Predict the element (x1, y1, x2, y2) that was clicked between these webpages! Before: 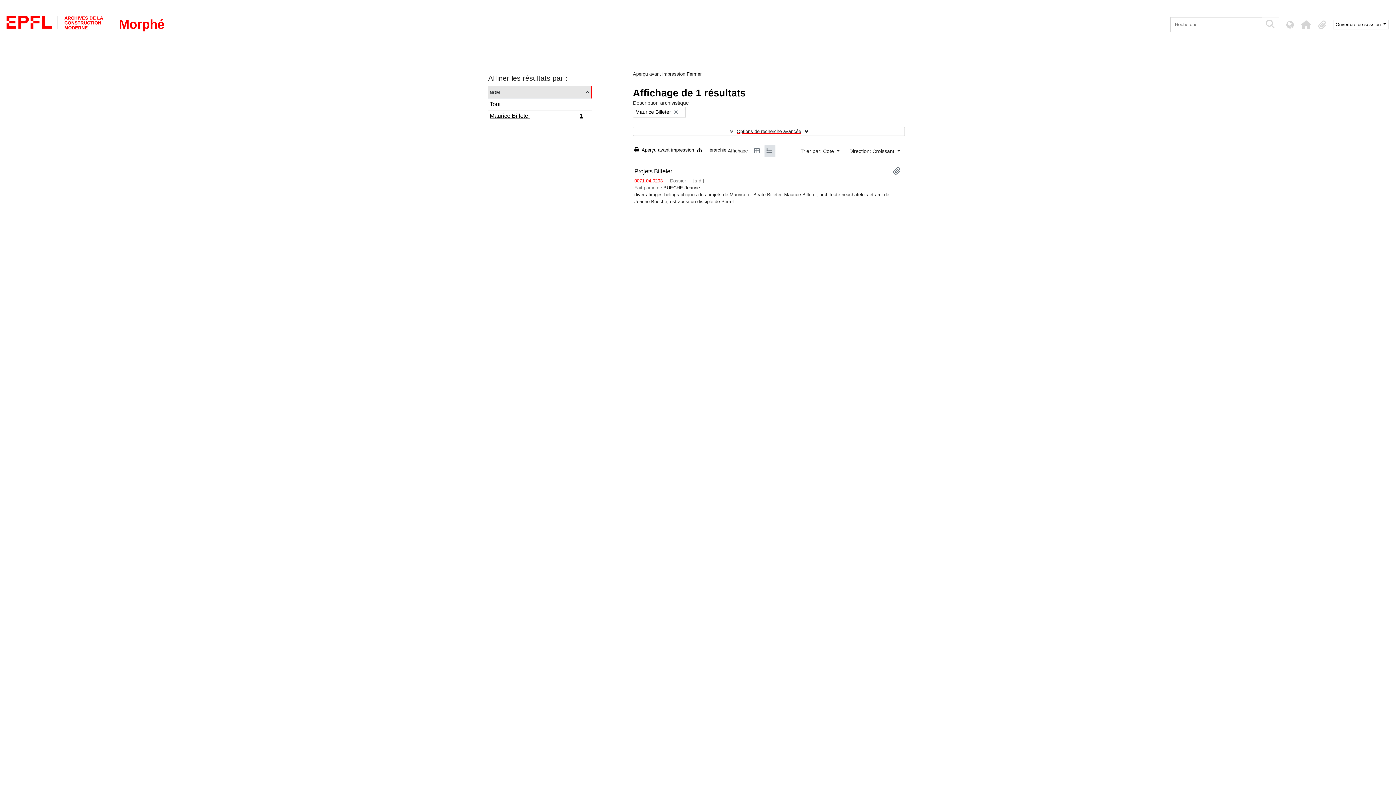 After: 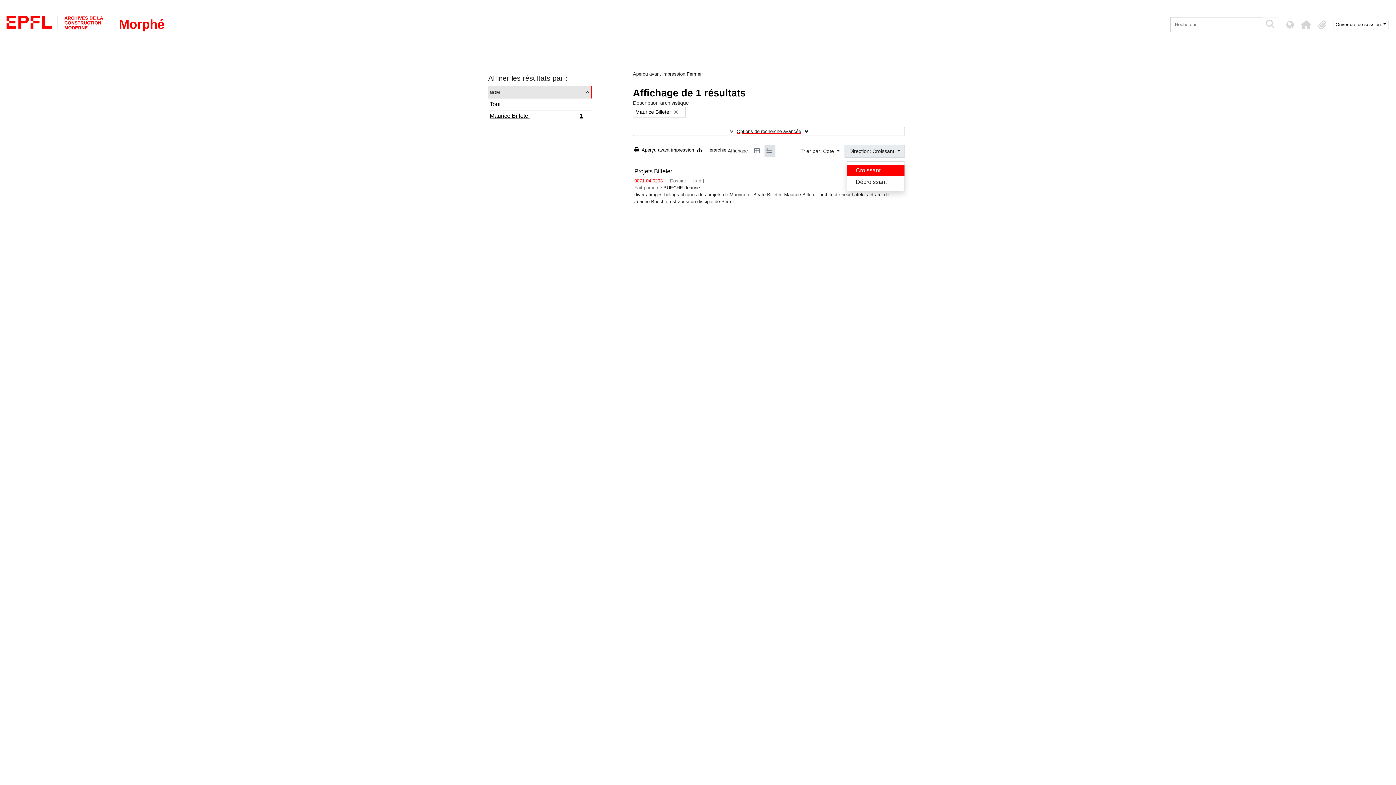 Action: label: Direction: Croissant  bbox: (844, 145, 905, 157)